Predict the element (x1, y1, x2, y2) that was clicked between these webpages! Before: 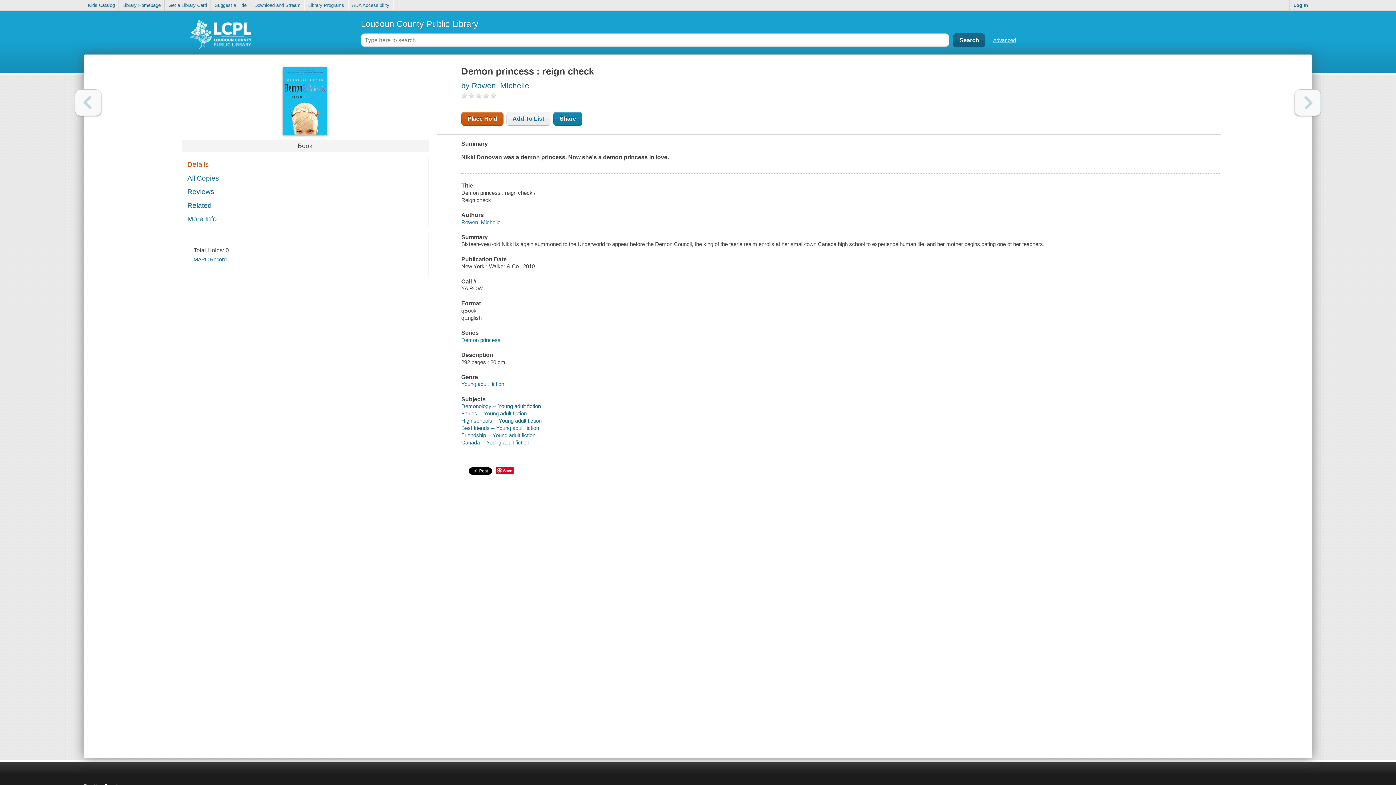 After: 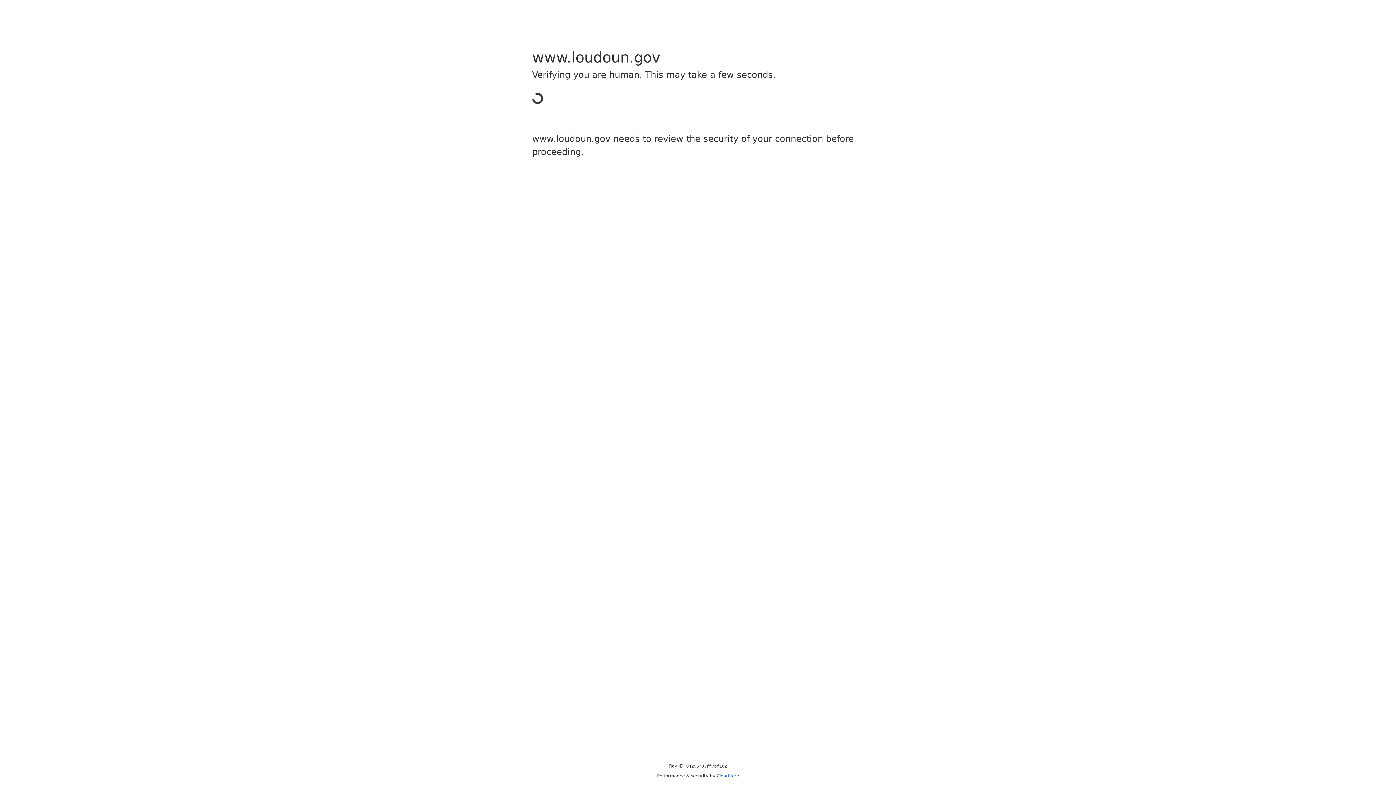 Action: label: ADA Accessibility bbox: (348, 0, 393, 10)